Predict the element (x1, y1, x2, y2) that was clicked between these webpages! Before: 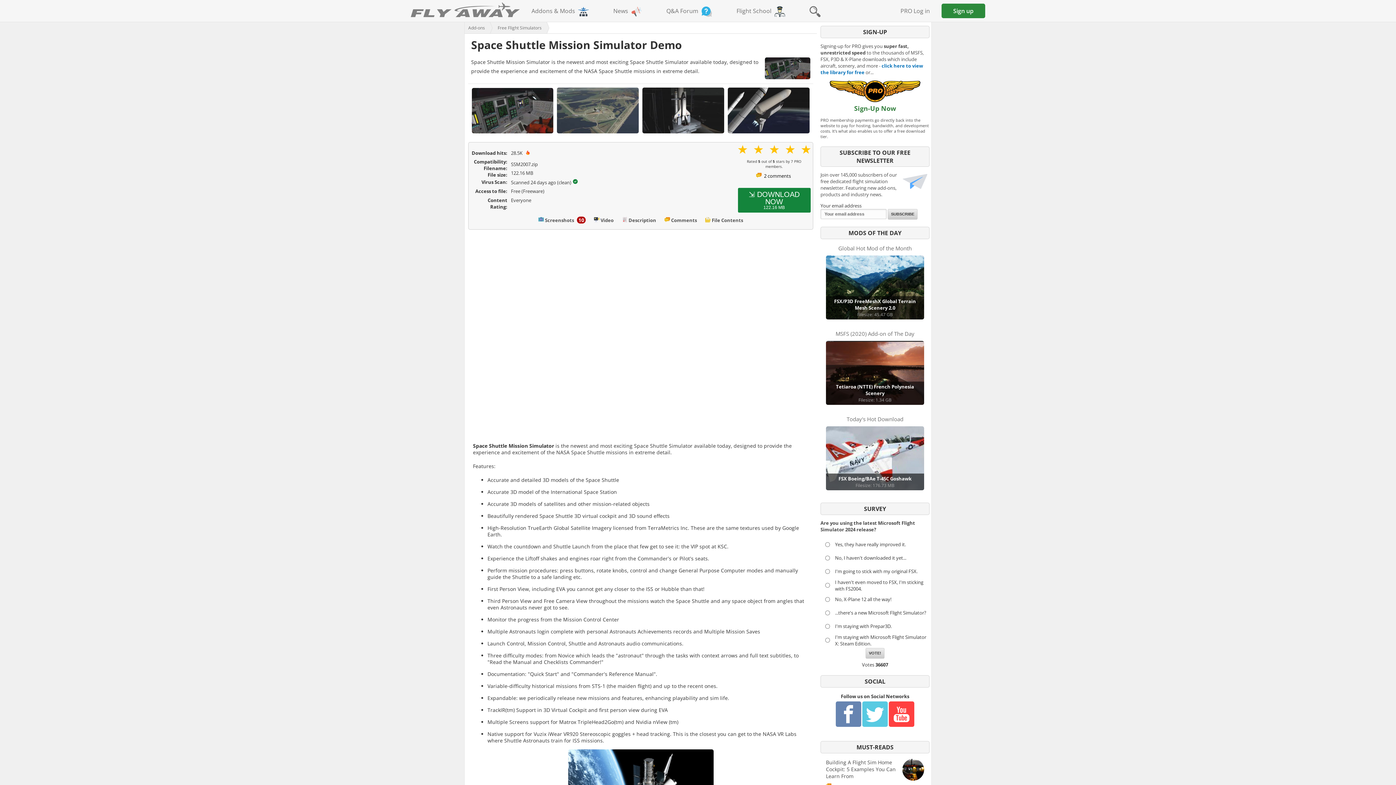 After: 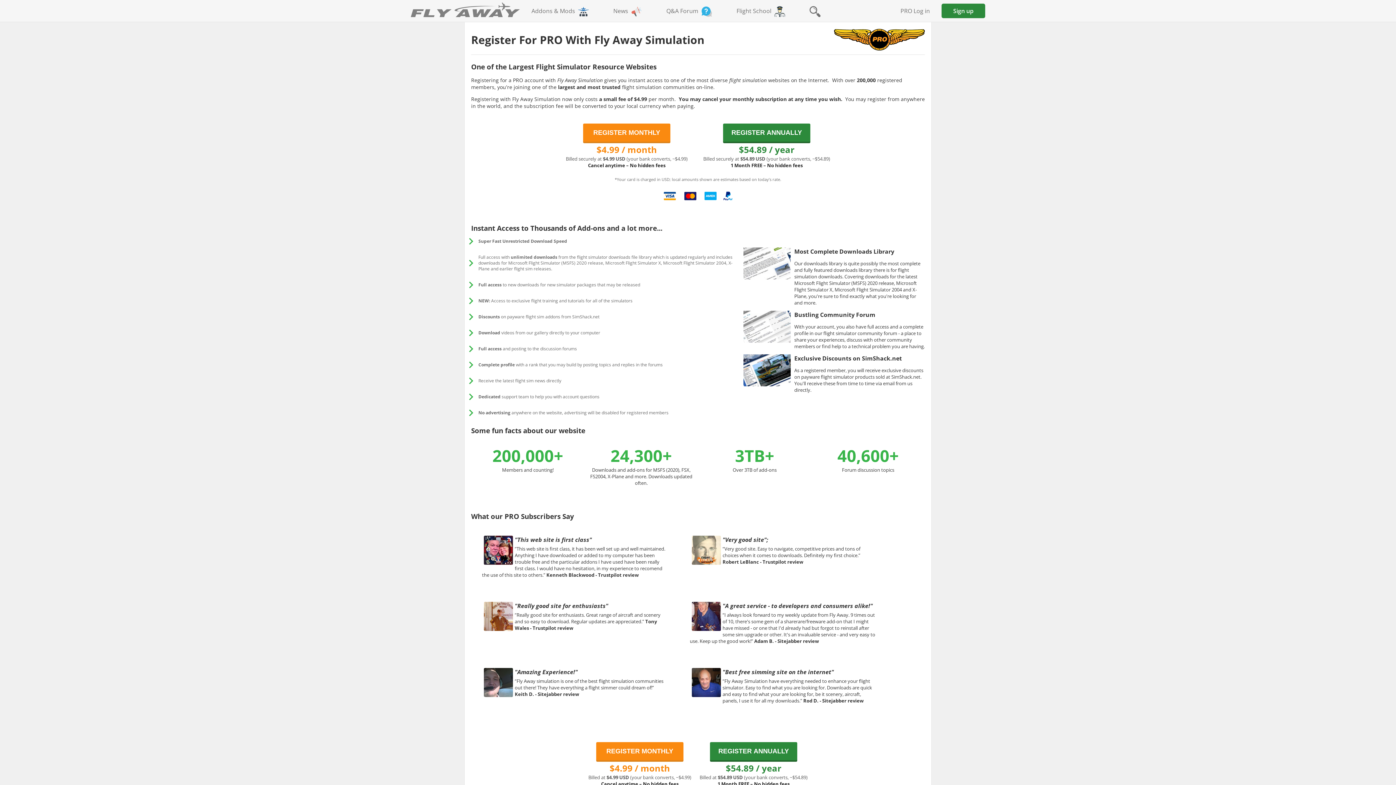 Action: bbox: (829, 97, 920, 112) label: 
Sign-Up Now